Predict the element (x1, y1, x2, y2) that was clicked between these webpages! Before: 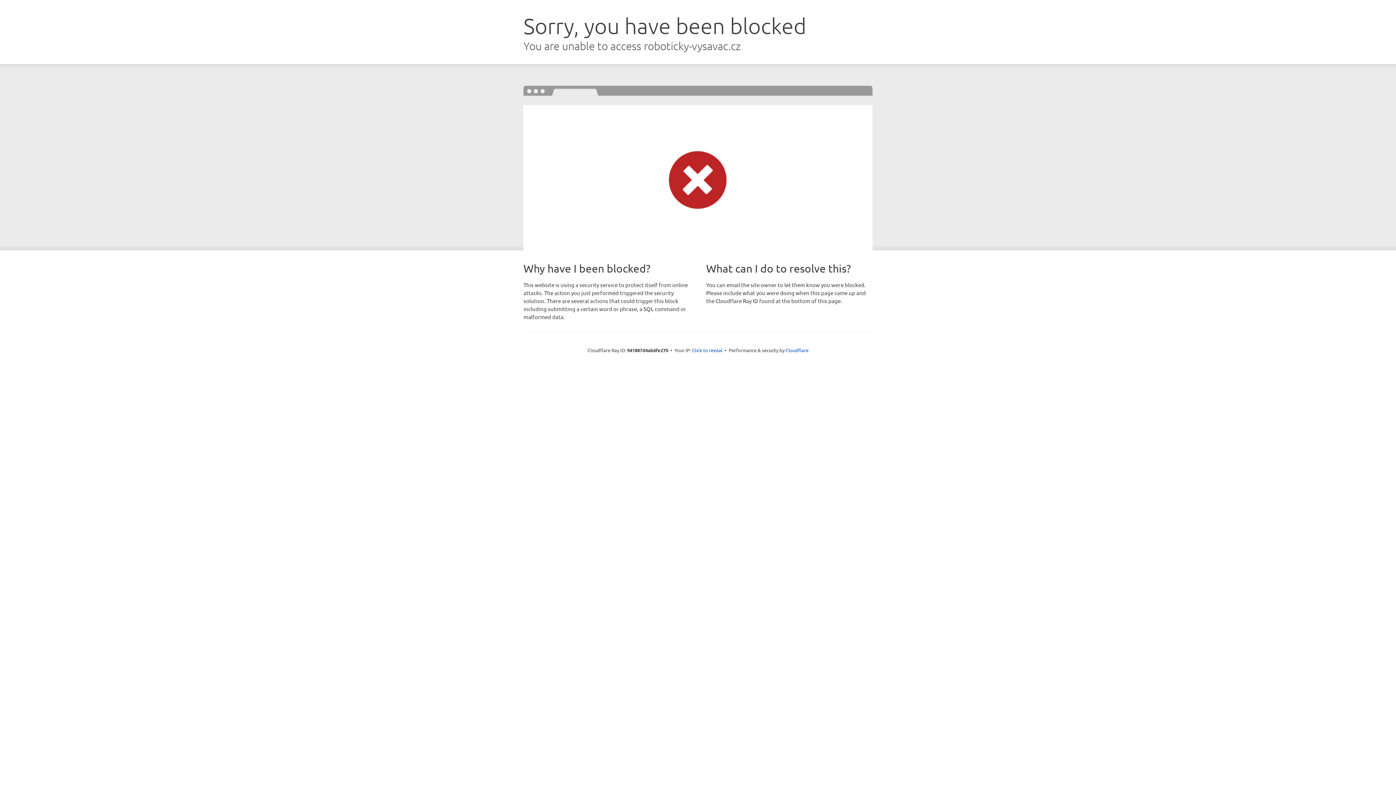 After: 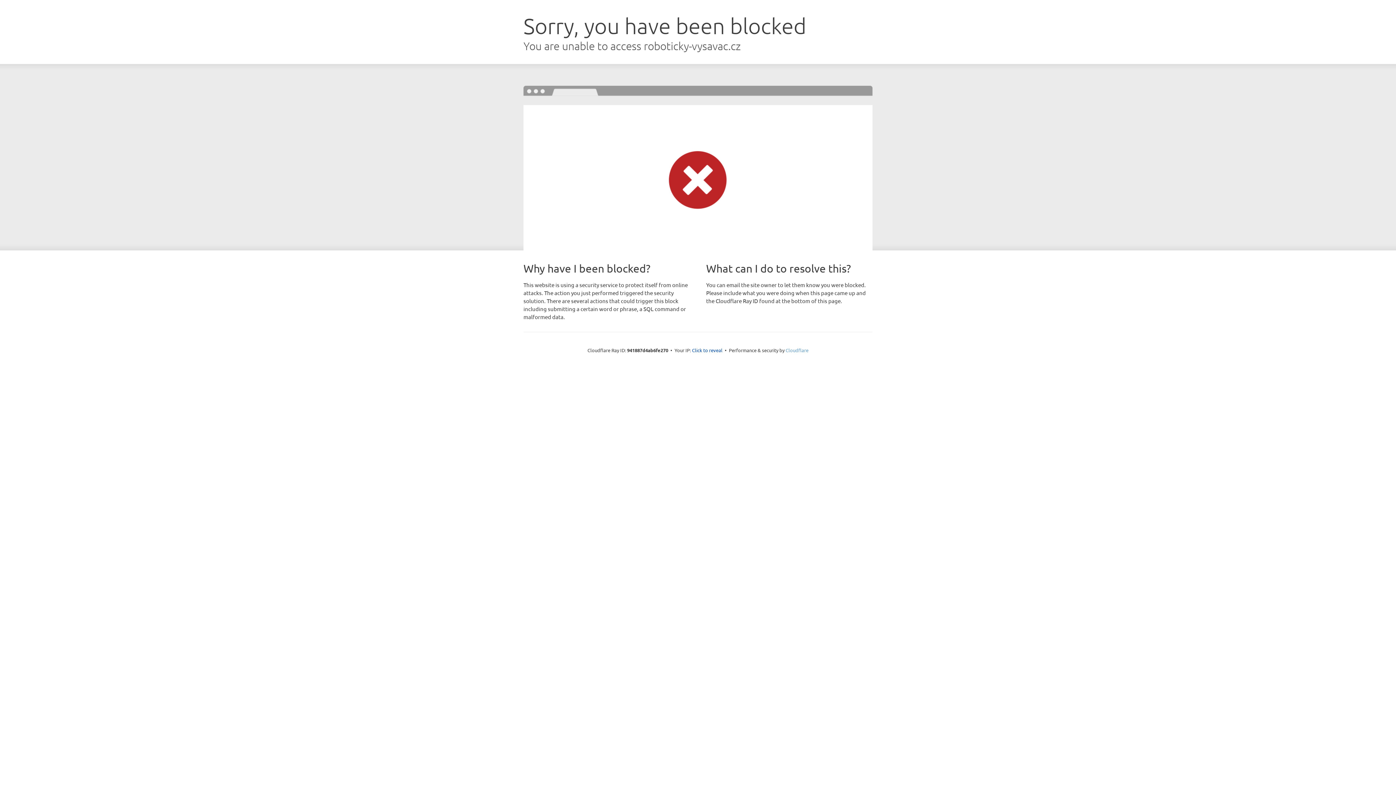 Action: bbox: (785, 347, 808, 353) label: Cloudflare